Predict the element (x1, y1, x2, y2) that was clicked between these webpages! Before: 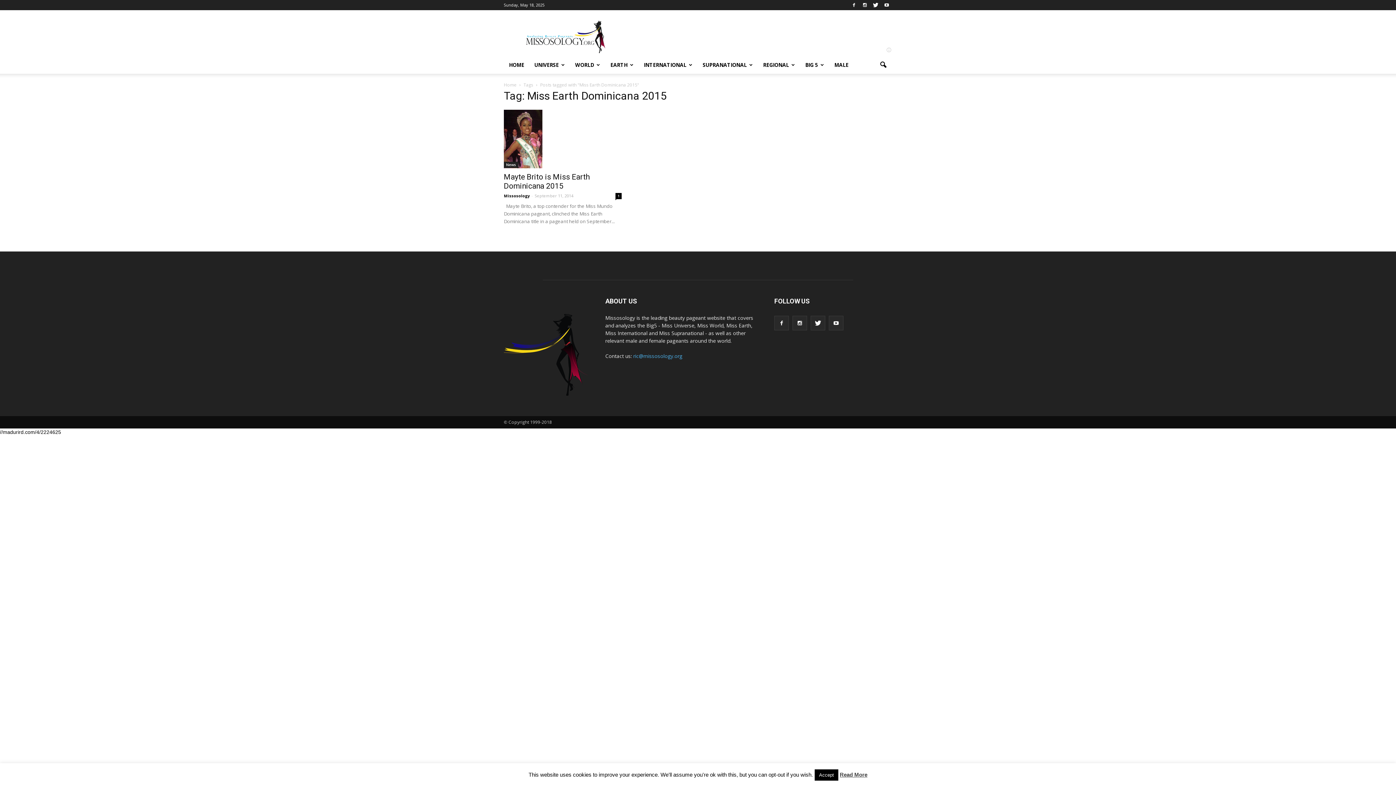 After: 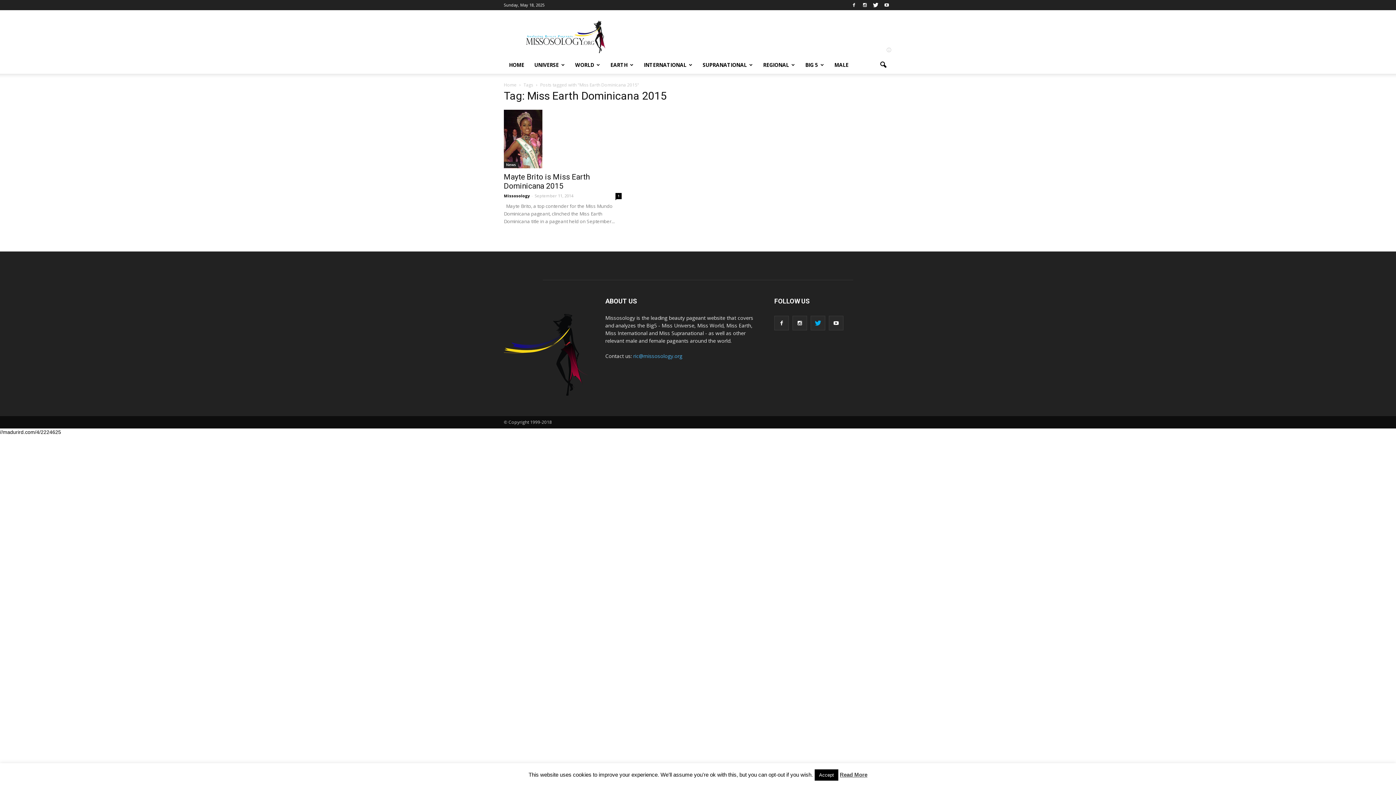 Action: bbox: (810, 316, 825, 330)